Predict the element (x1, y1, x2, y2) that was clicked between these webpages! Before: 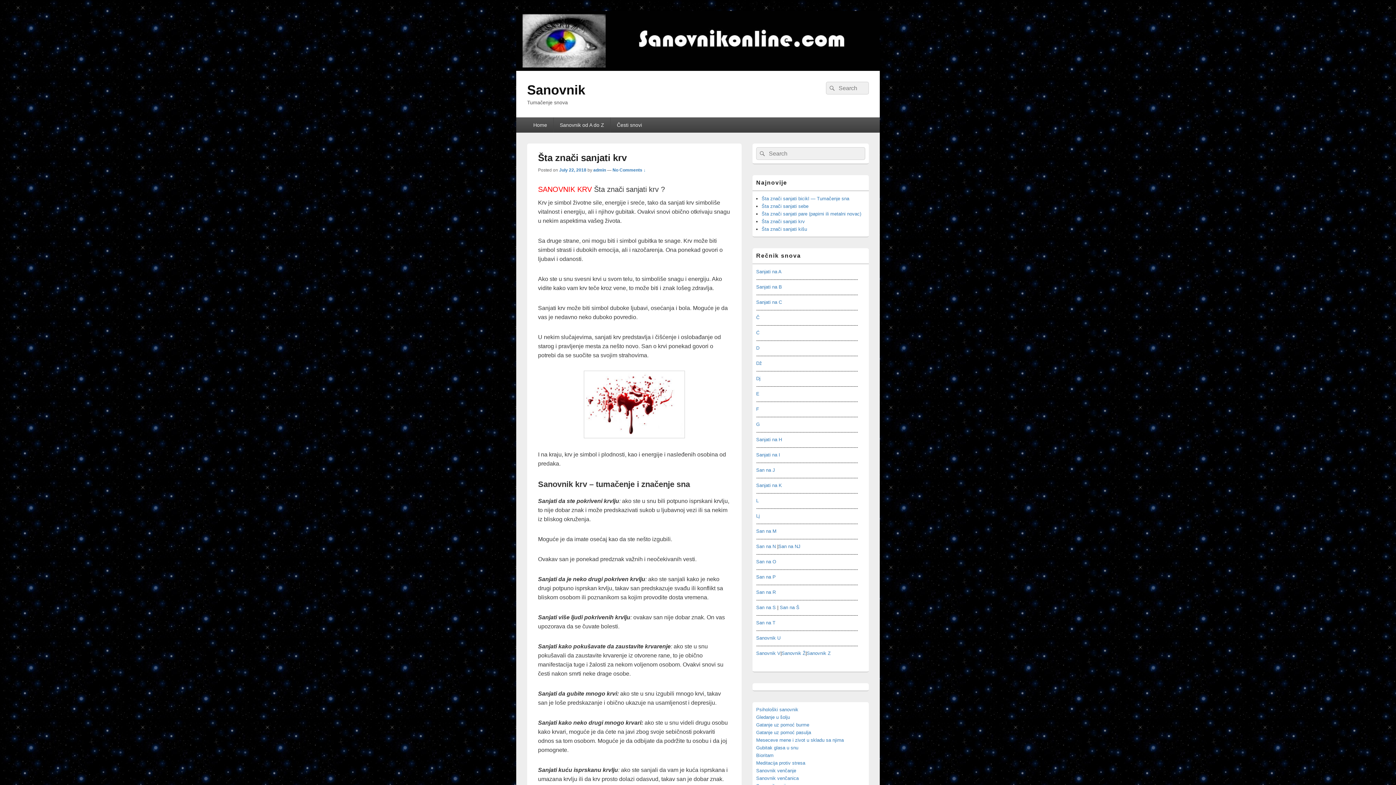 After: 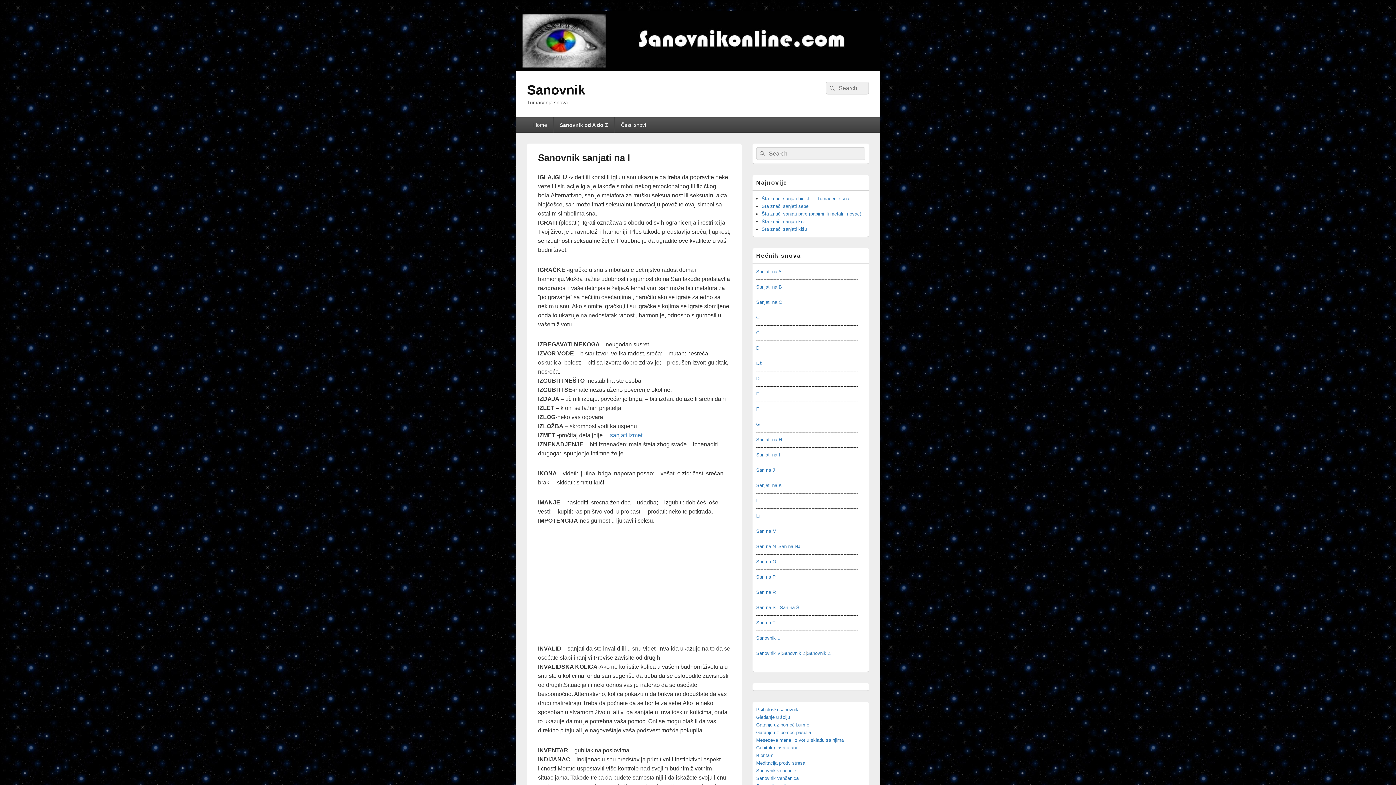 Action: bbox: (756, 452, 780, 457) label: Sanjati na I